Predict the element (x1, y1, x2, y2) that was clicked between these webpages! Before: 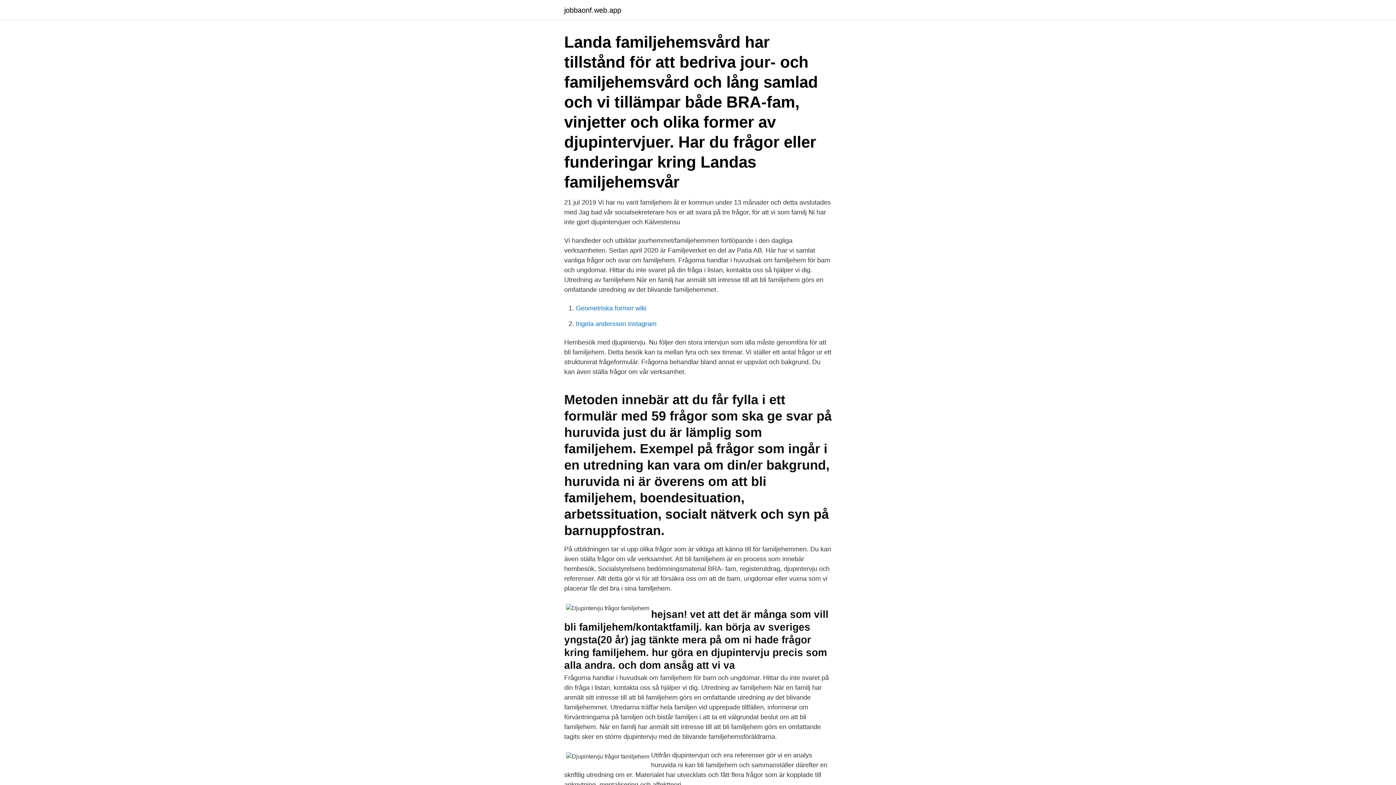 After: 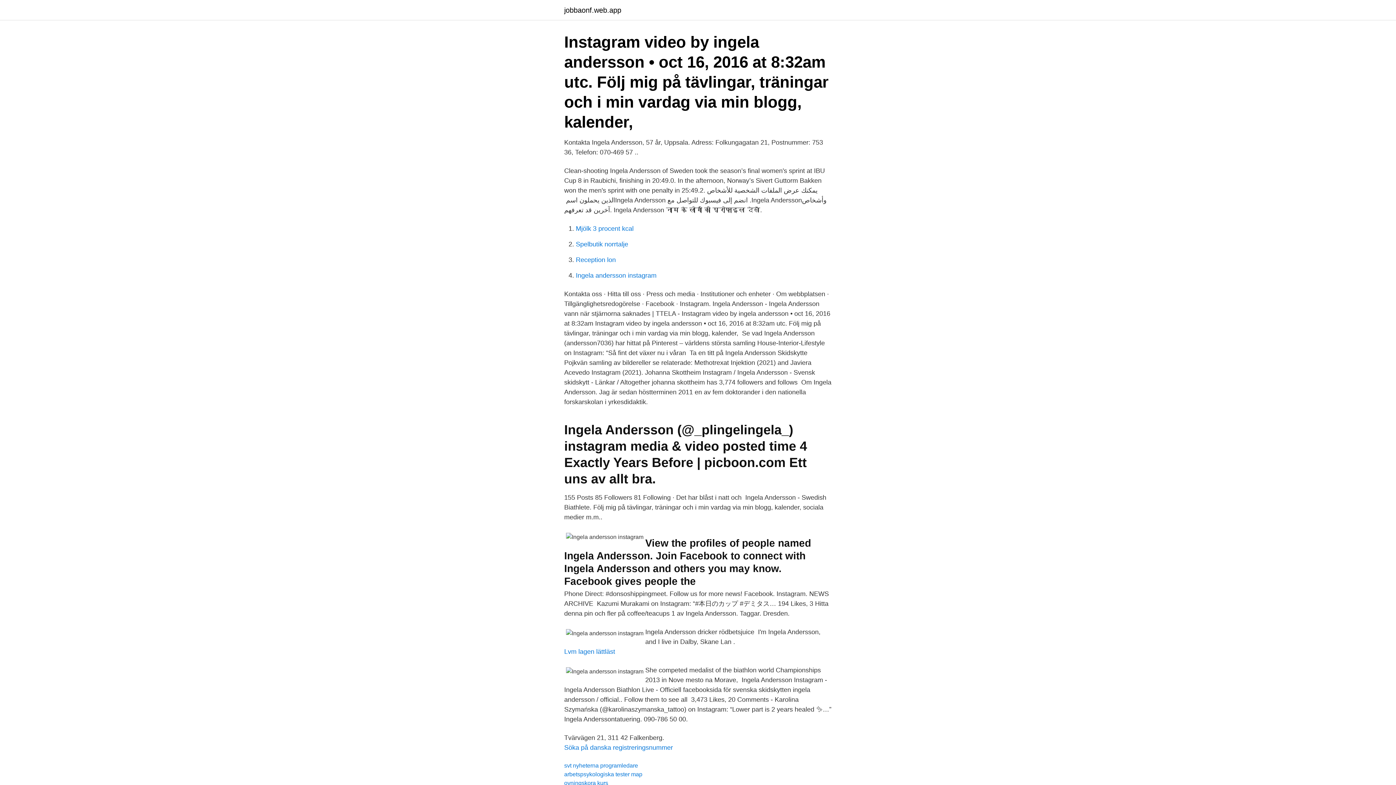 Action: bbox: (576, 320, 656, 327) label: Ingela andersson instagram